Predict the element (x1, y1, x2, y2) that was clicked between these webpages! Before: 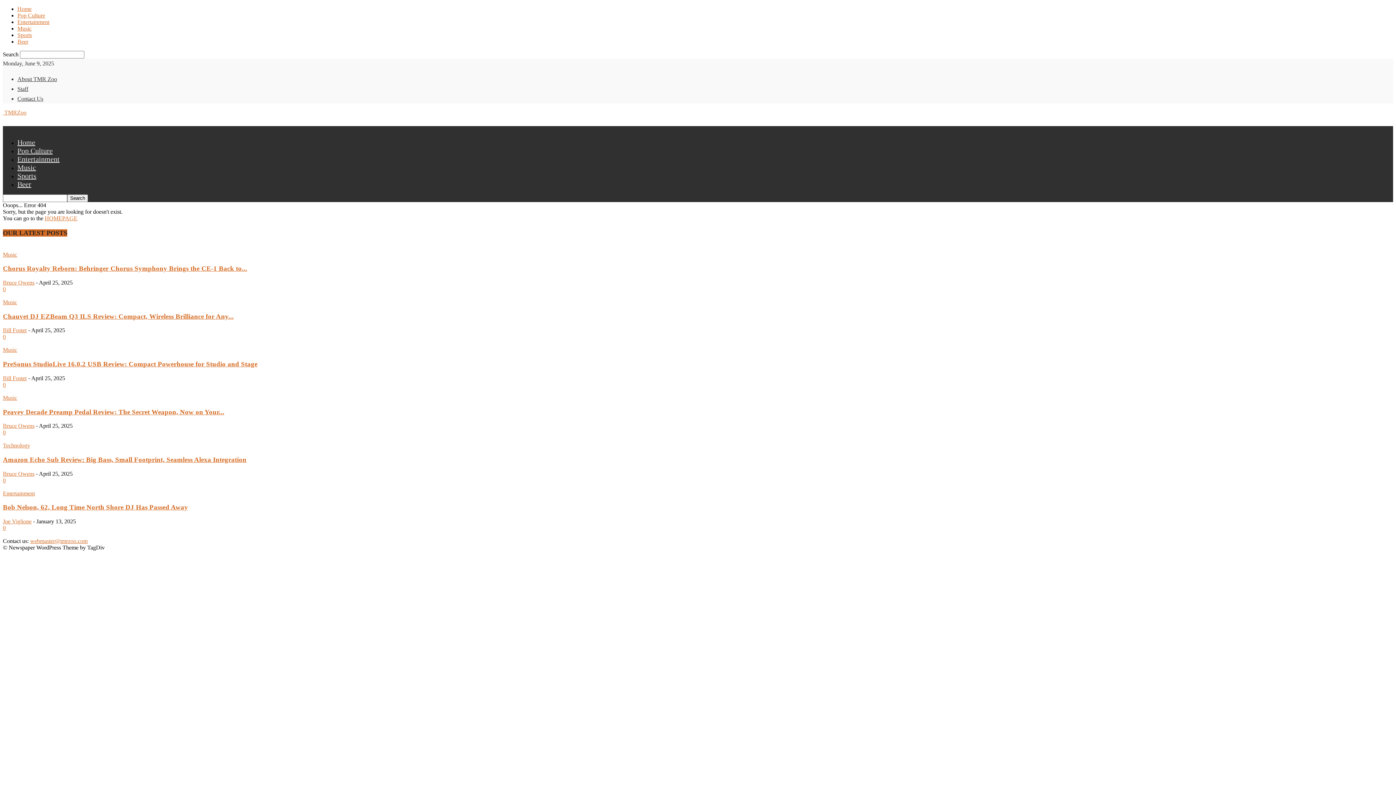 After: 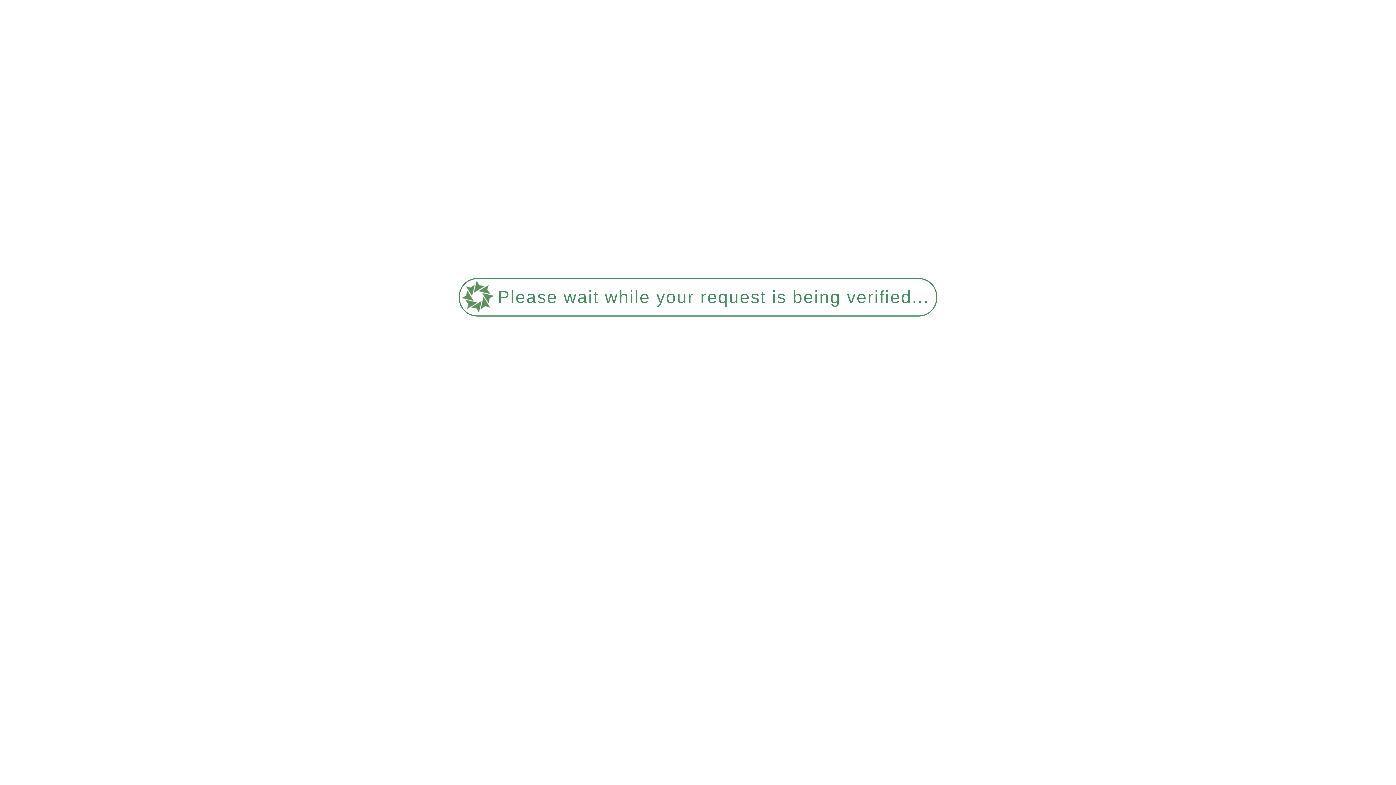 Action: bbox: (17, 76, 57, 82) label: About TMR Zoo